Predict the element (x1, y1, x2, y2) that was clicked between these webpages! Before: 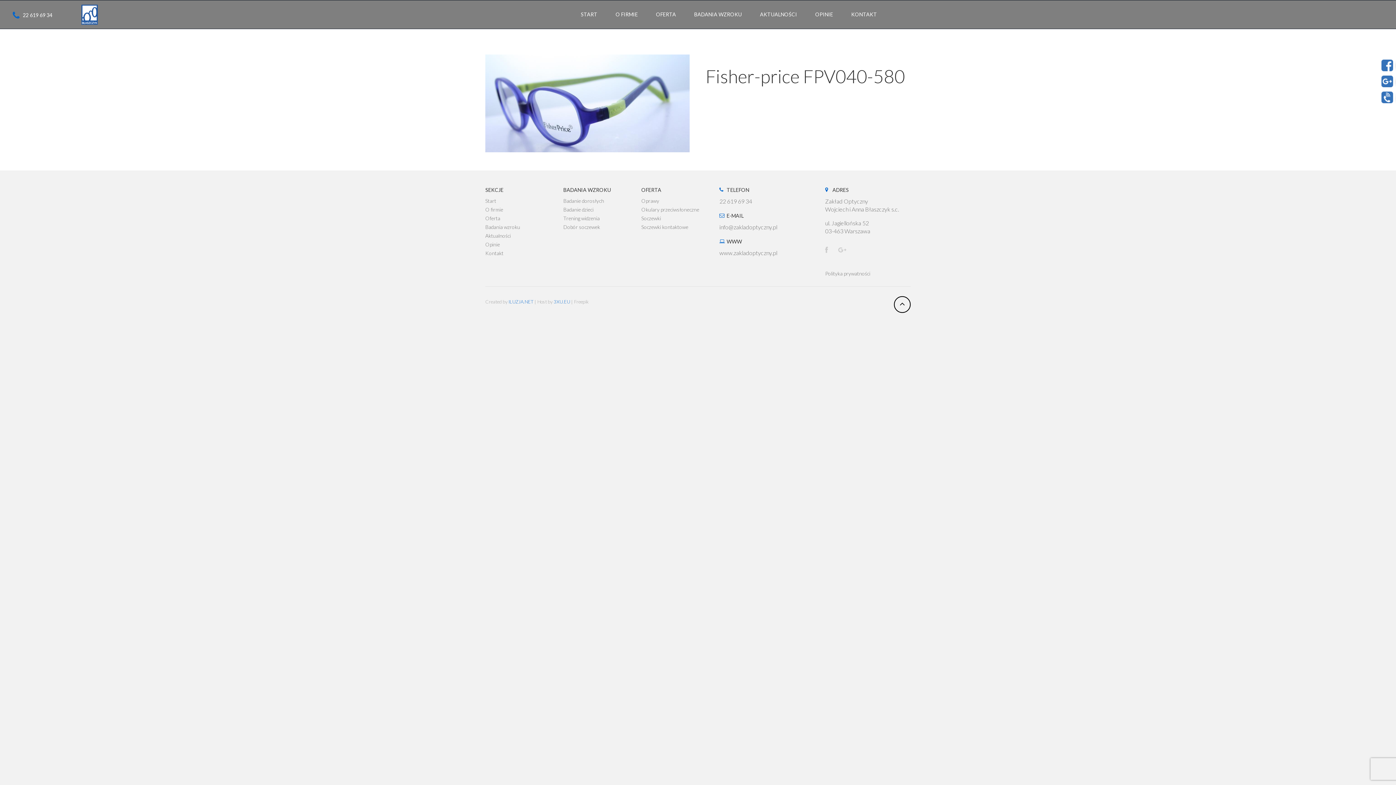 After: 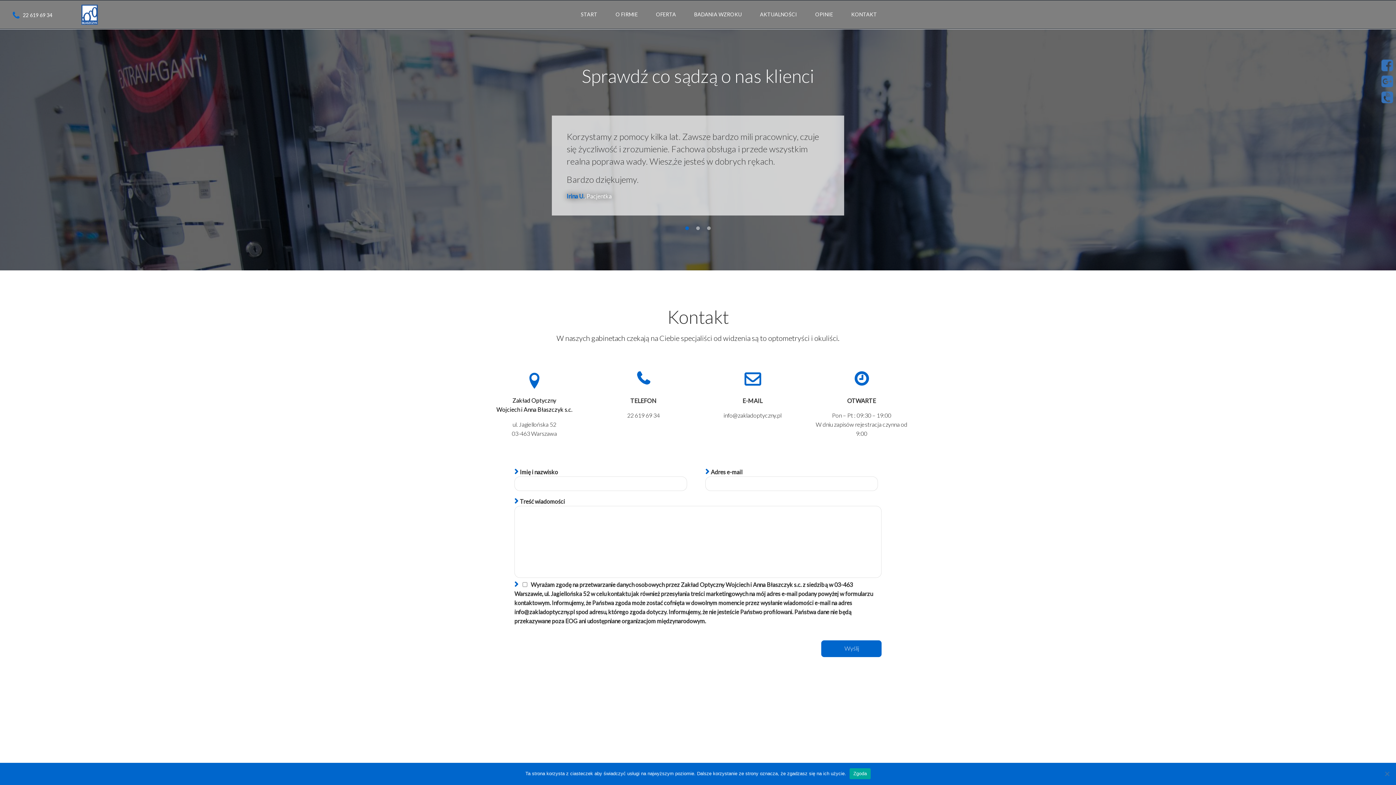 Action: label: OPINIE bbox: (815, 0, 833, 28)